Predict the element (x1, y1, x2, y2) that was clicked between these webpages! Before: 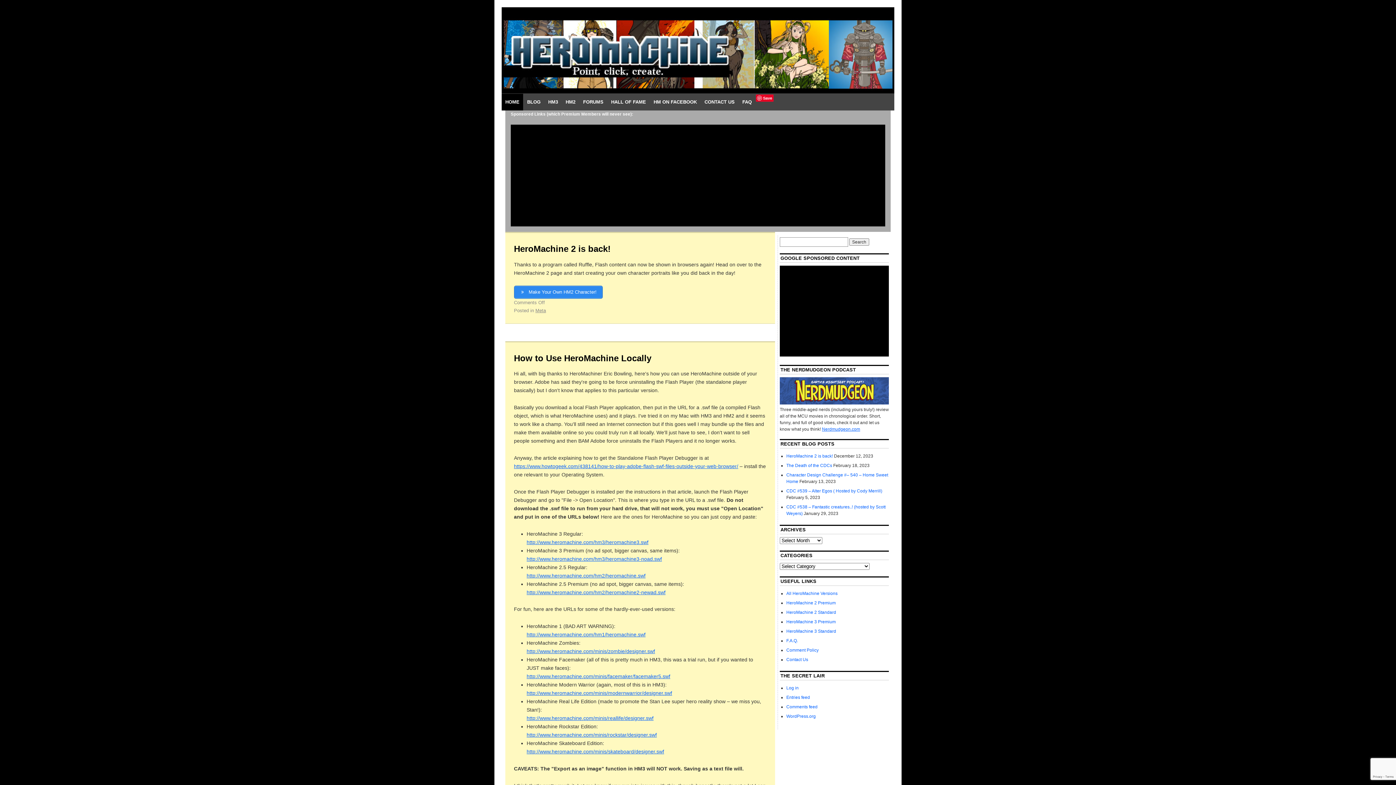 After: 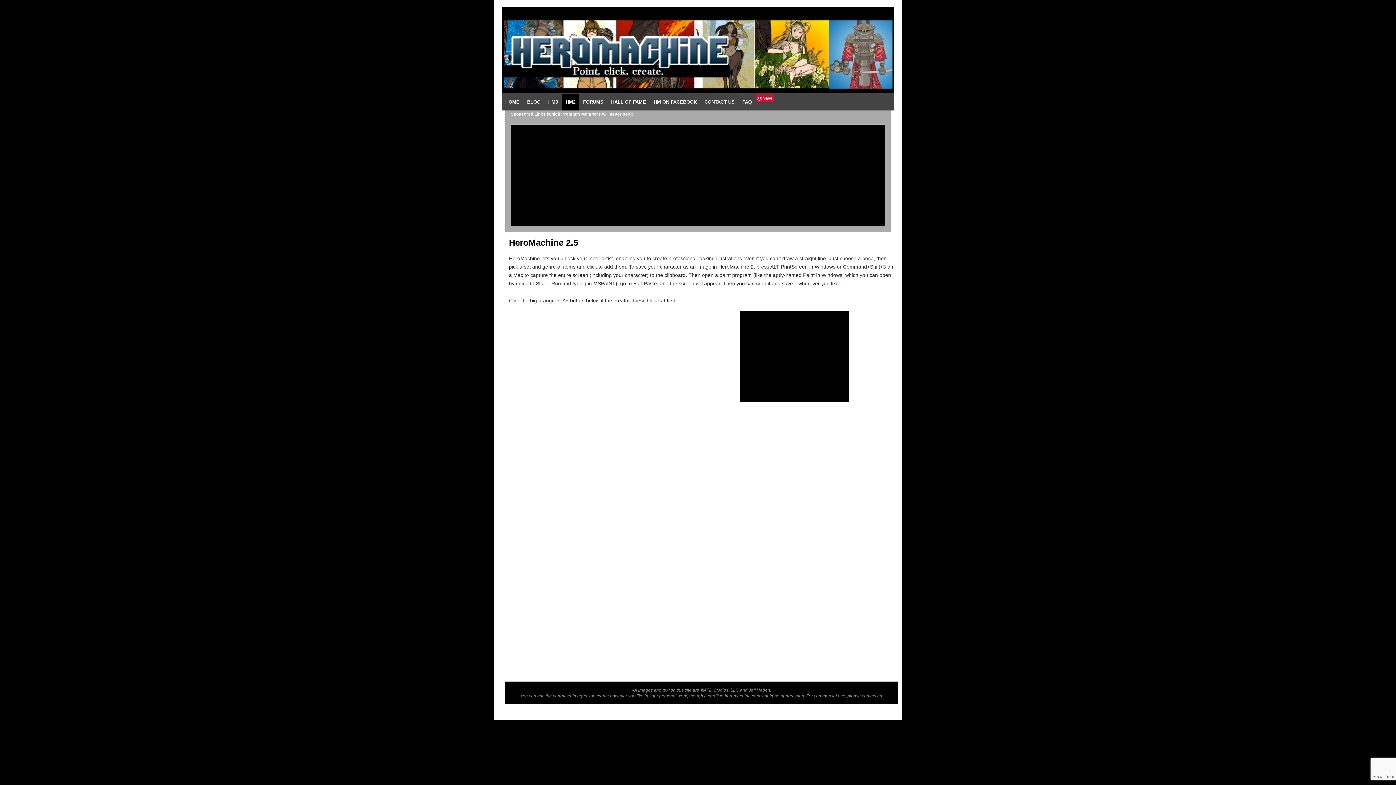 Action: label:  Make Your Own HM2 Character! bbox: (514, 285, 603, 299)